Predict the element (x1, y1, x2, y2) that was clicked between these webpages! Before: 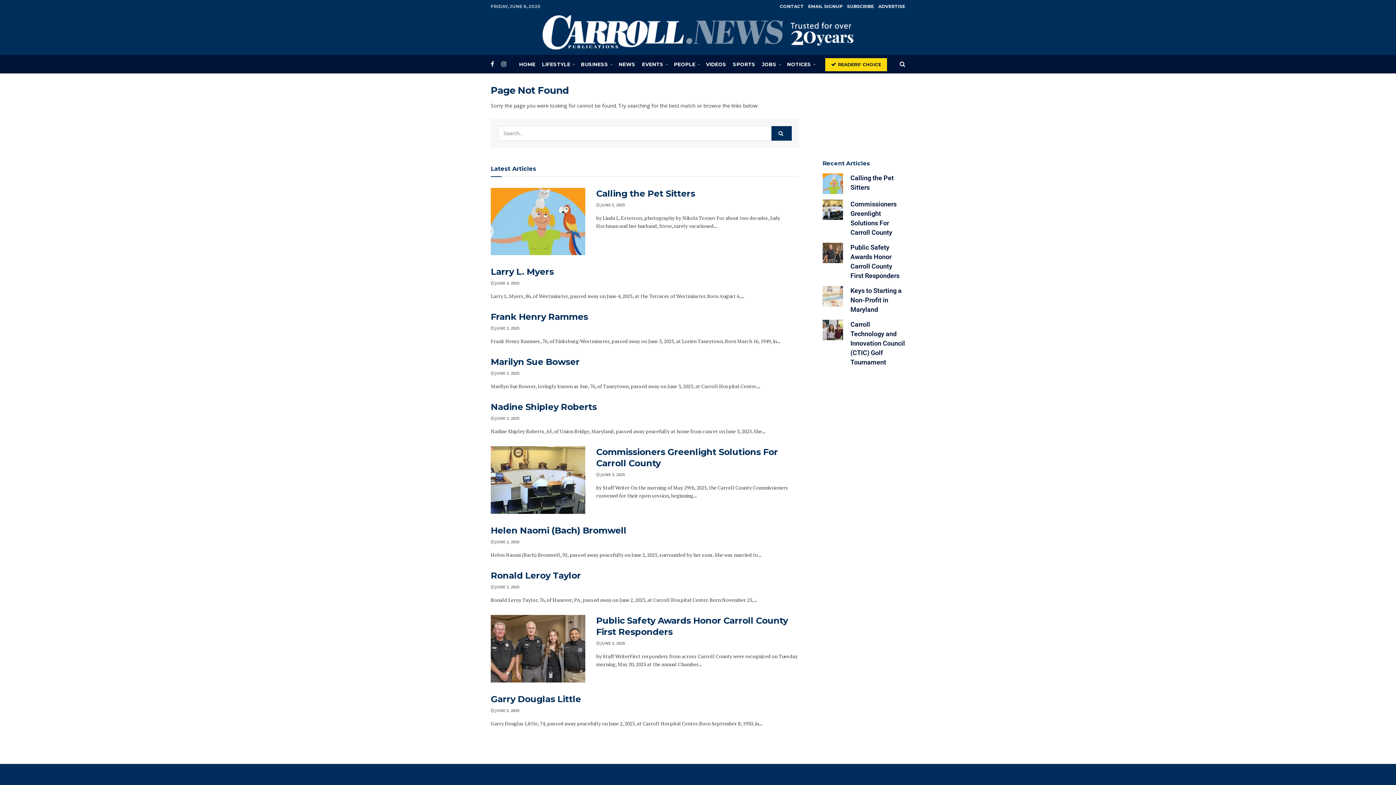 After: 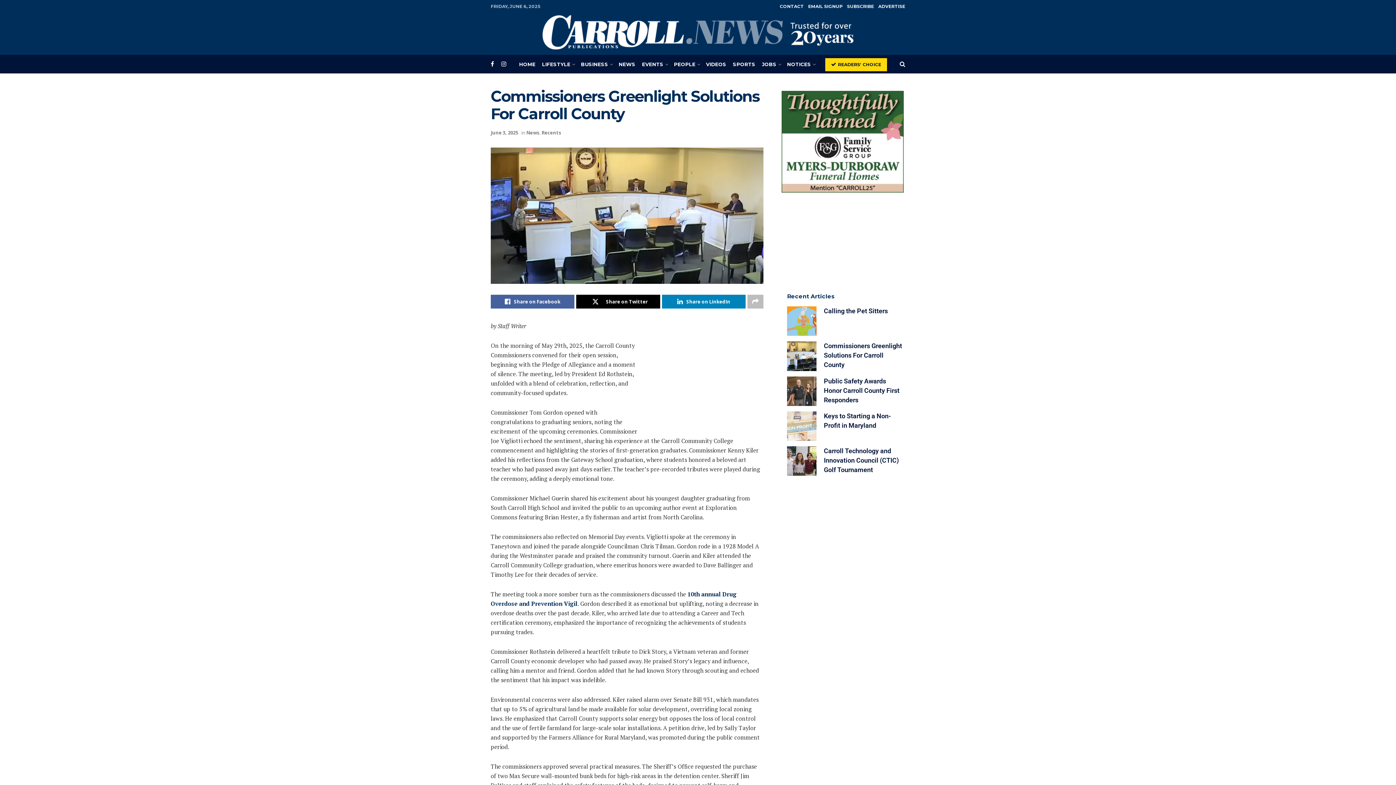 Action: label:  JUNE 3, 2025 bbox: (596, 472, 625, 477)